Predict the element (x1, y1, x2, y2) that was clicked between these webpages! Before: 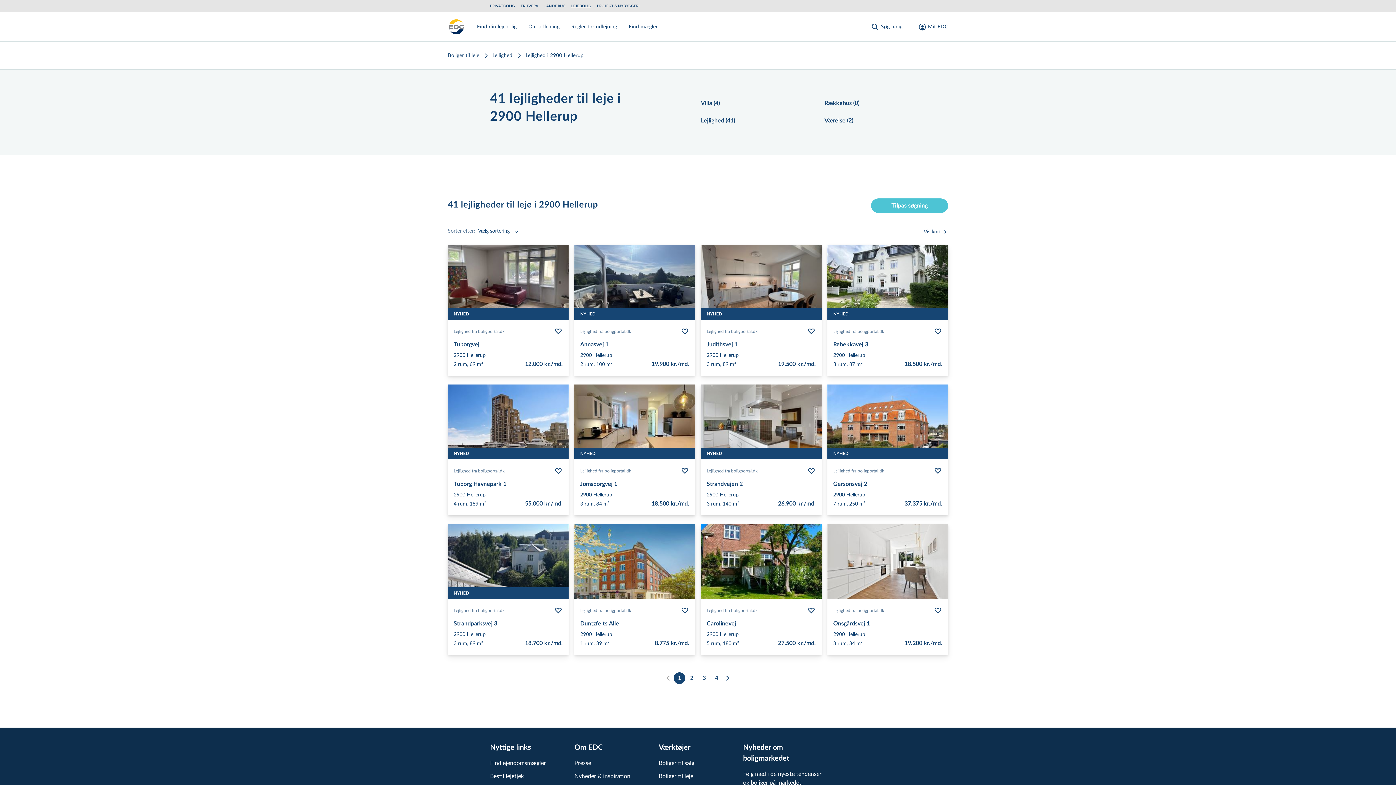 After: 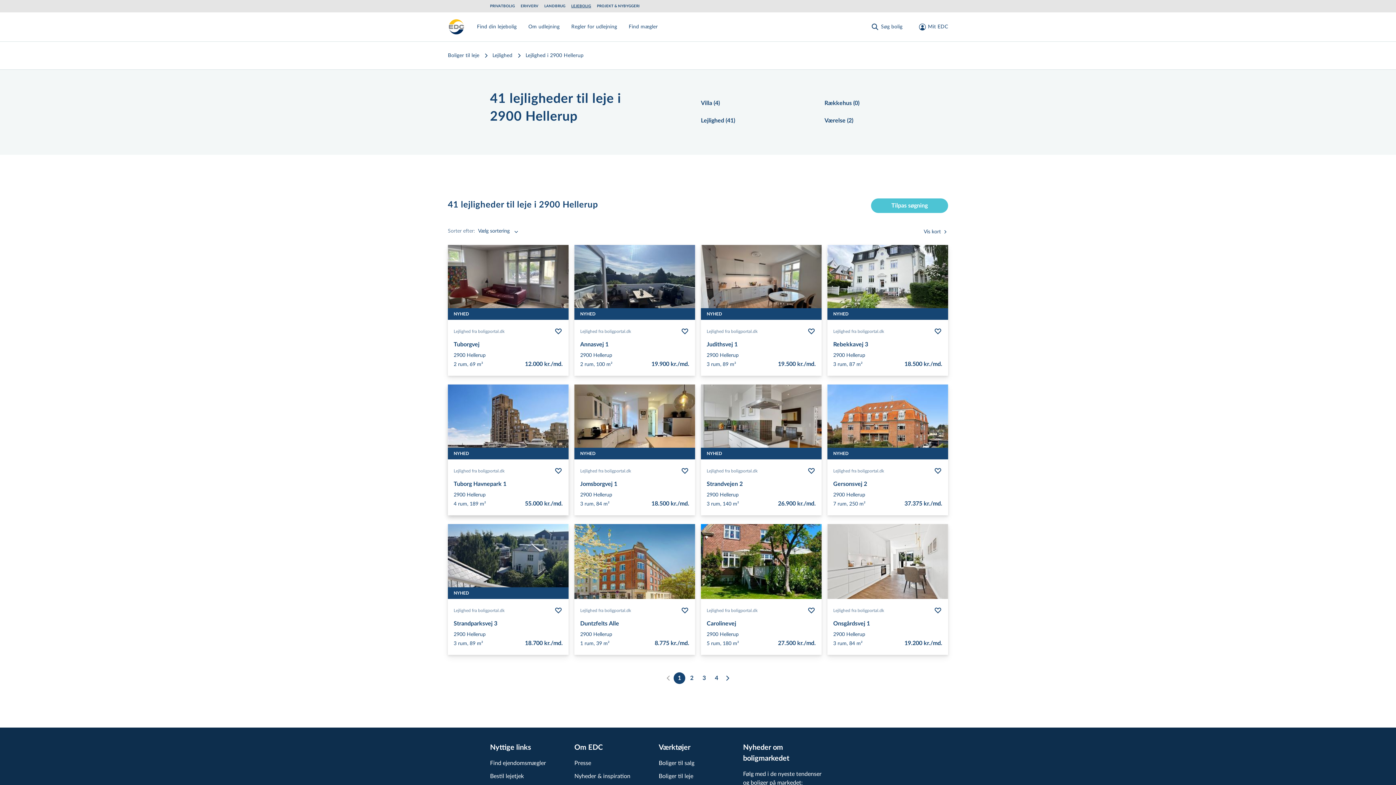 Action: bbox: (448, 480, 568, 515) label: Tuborg Havnepark 1
2900 Hellerup
4 rum, 189 m²
55.000 kr./md.